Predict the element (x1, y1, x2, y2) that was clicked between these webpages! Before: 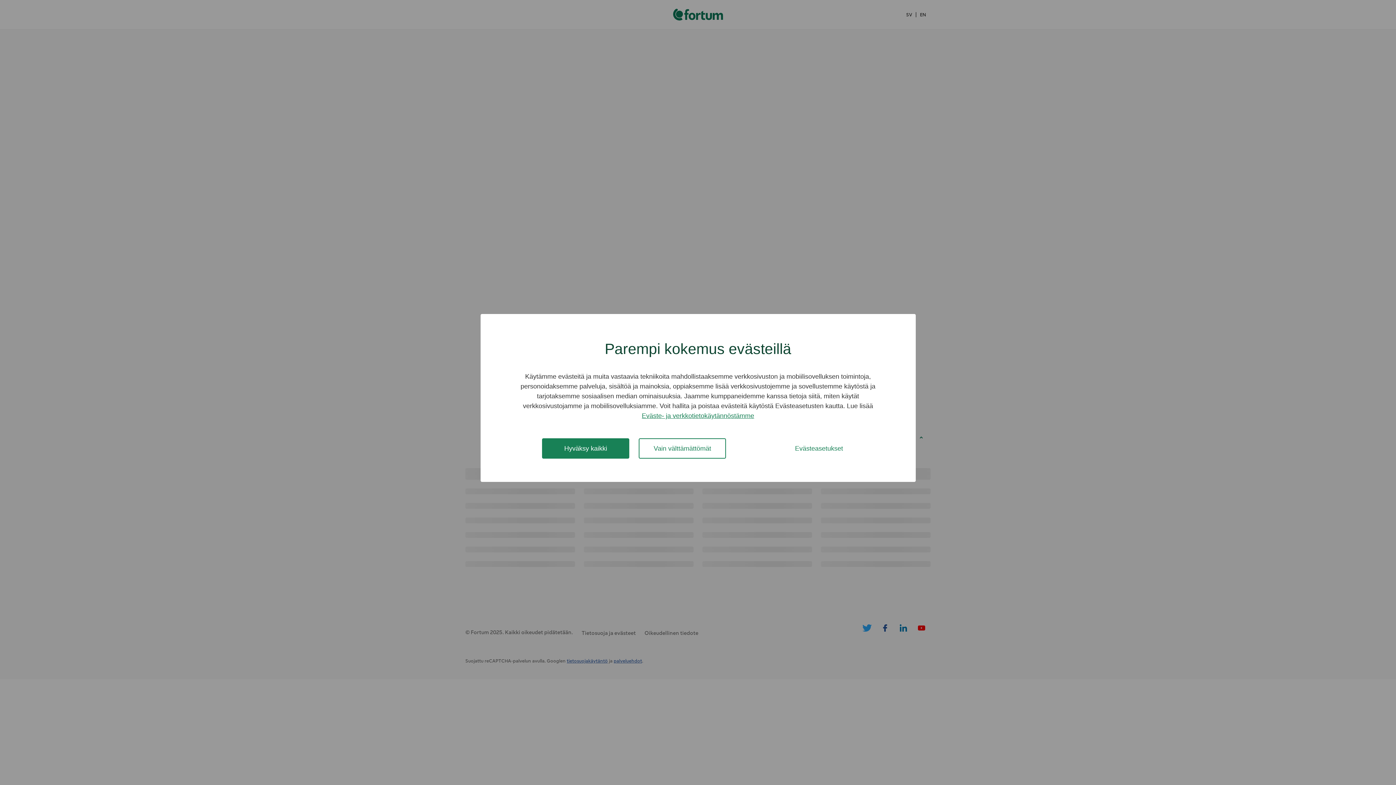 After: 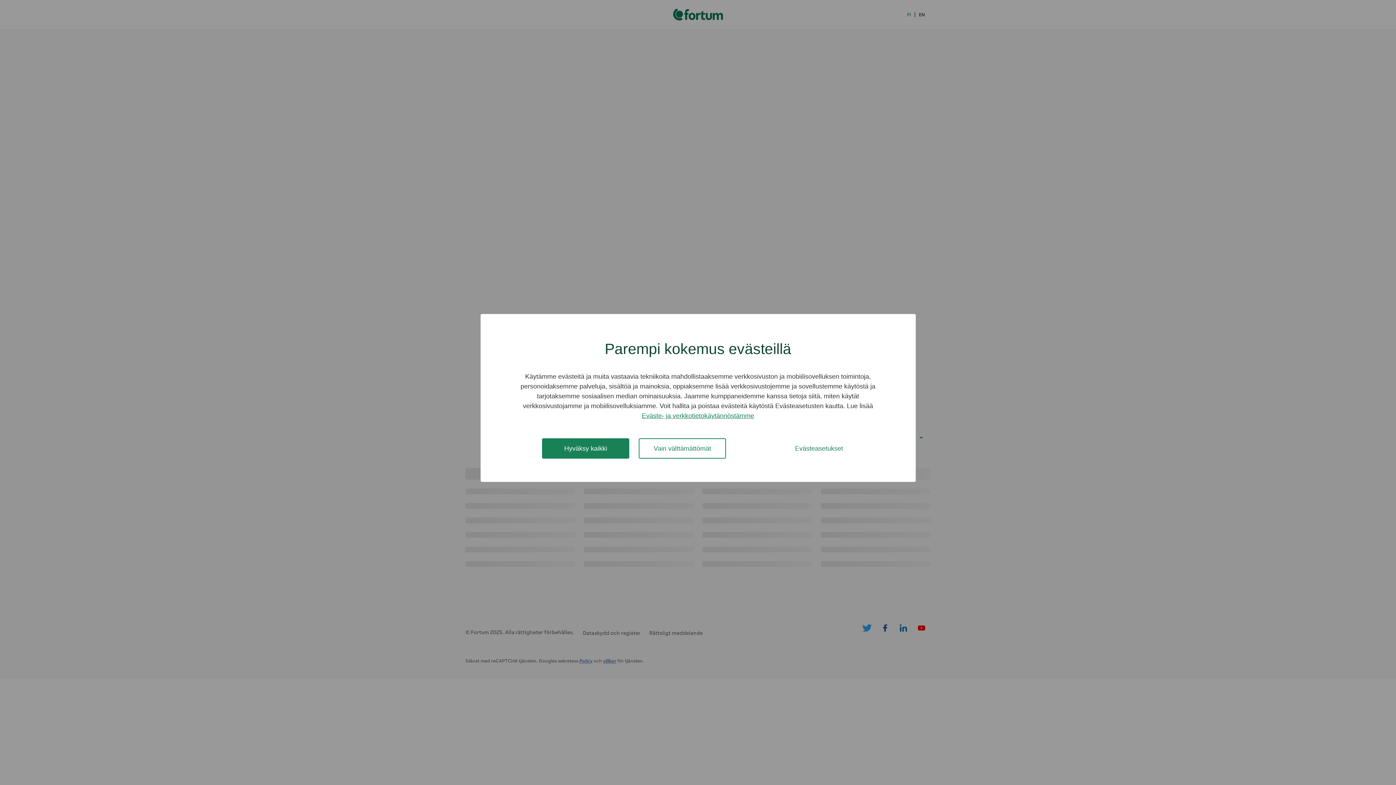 Action: bbox: (903, 0, 915, 29) label: SV